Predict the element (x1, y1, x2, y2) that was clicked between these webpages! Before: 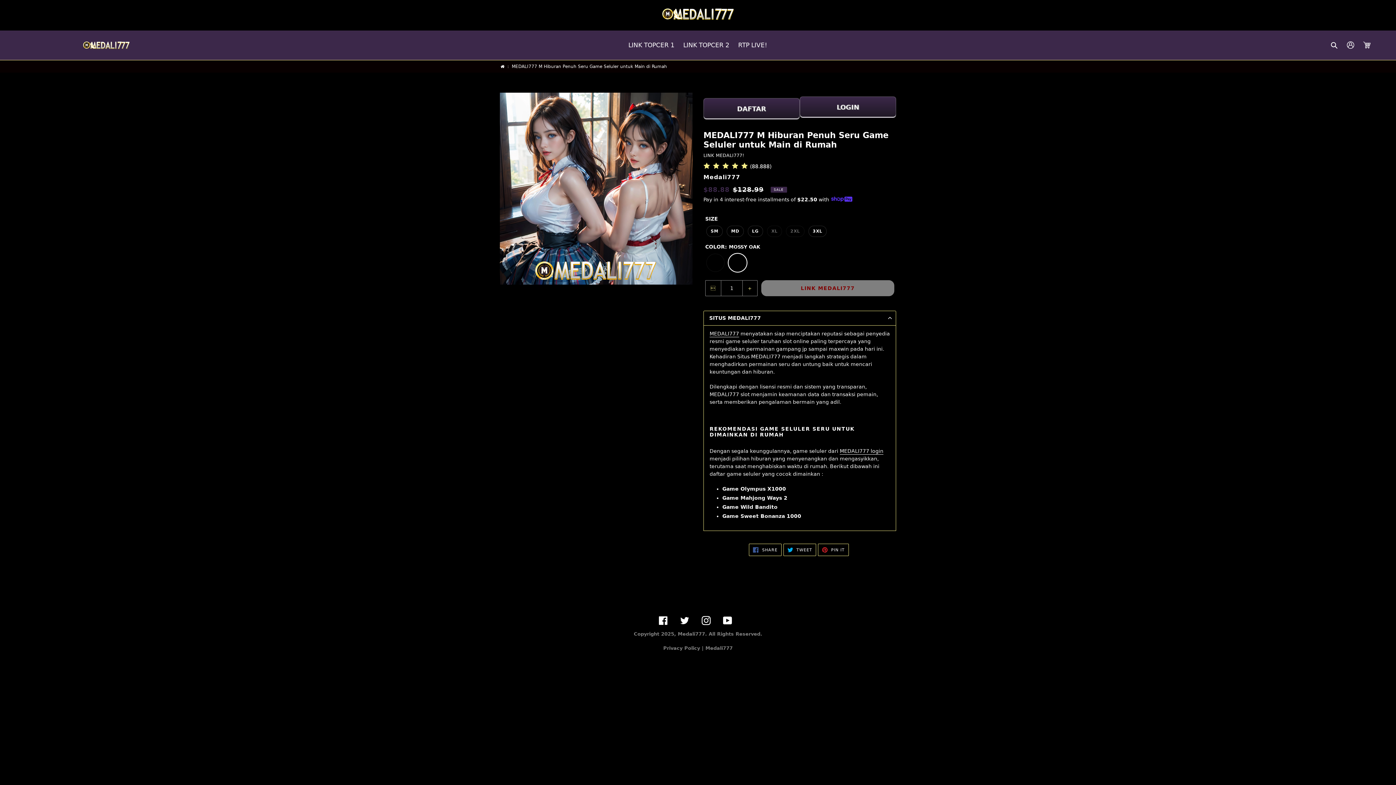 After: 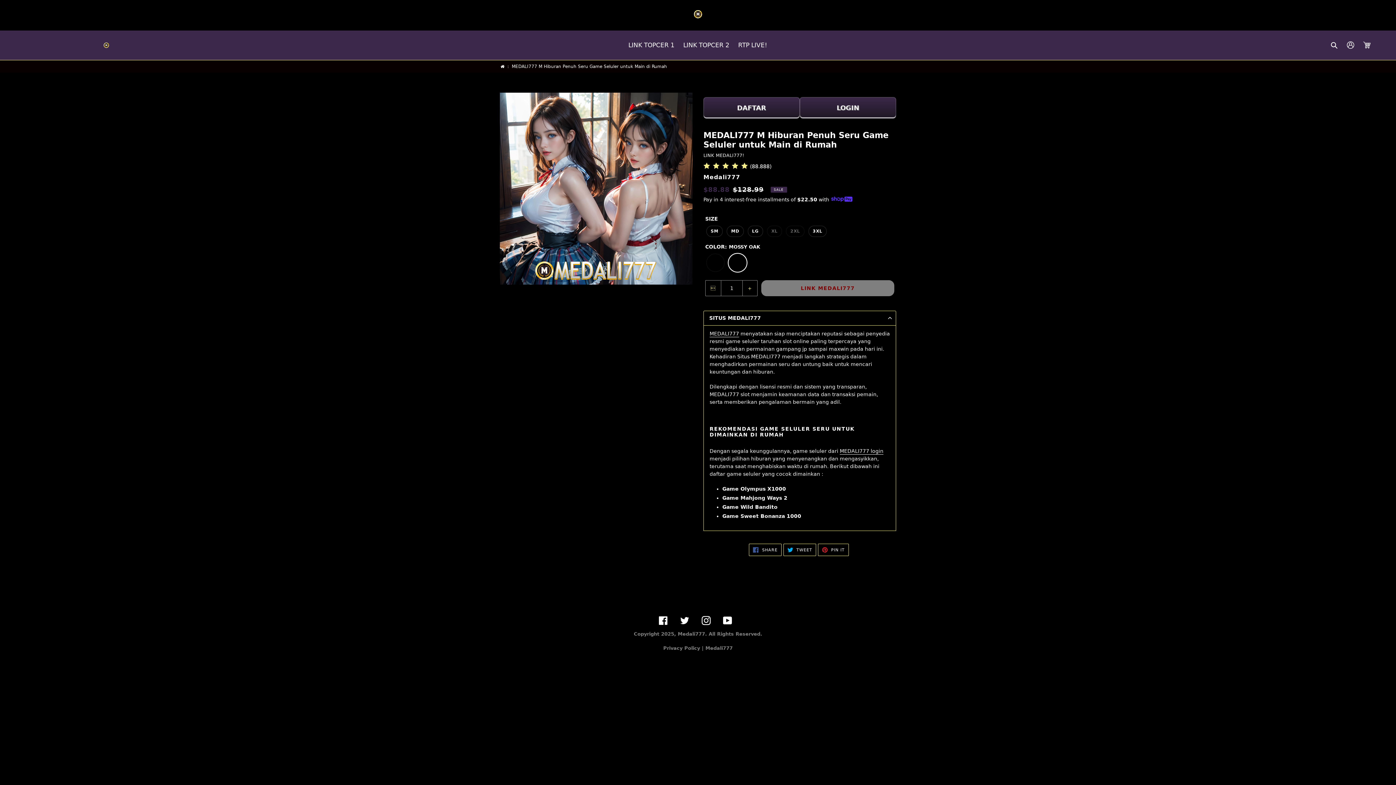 Action: bbox: (24, 38, 188, 52)